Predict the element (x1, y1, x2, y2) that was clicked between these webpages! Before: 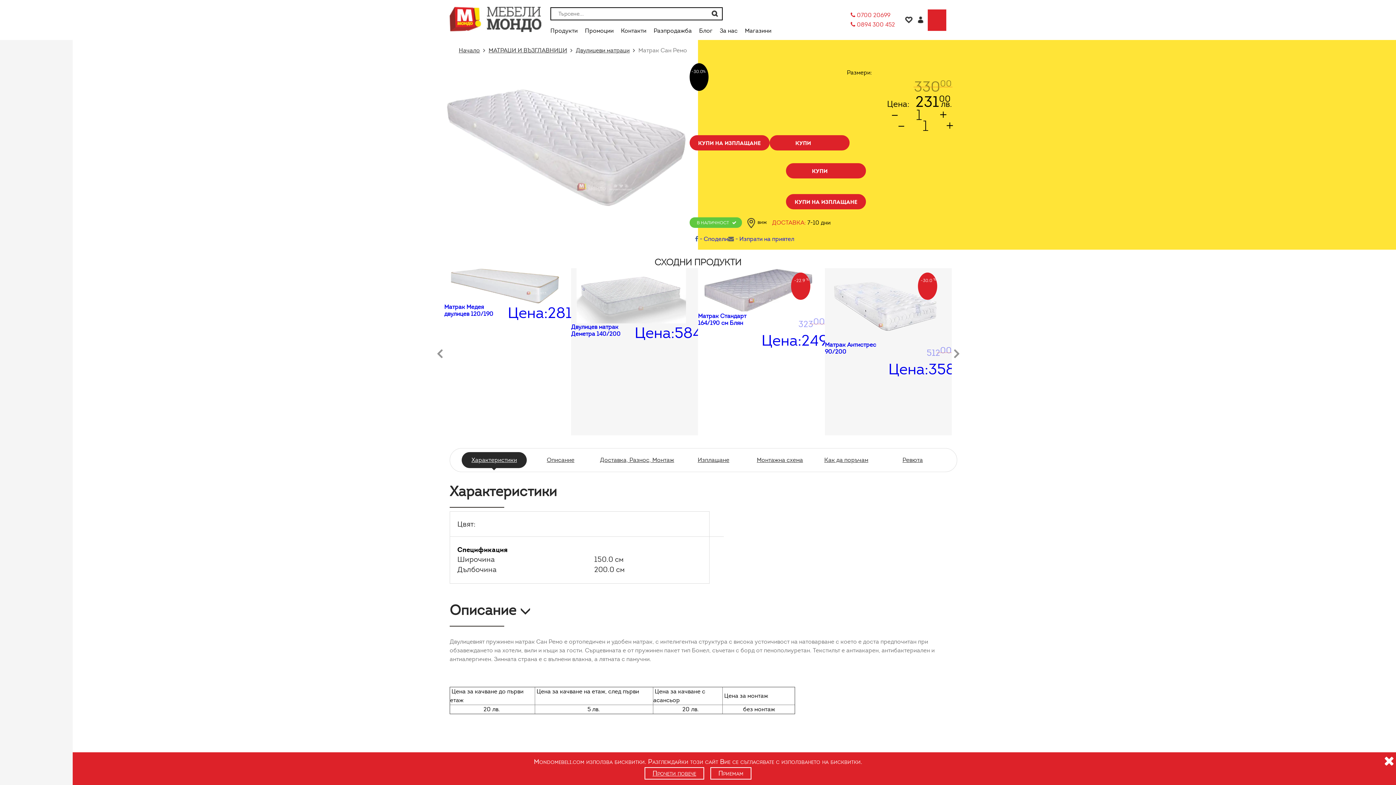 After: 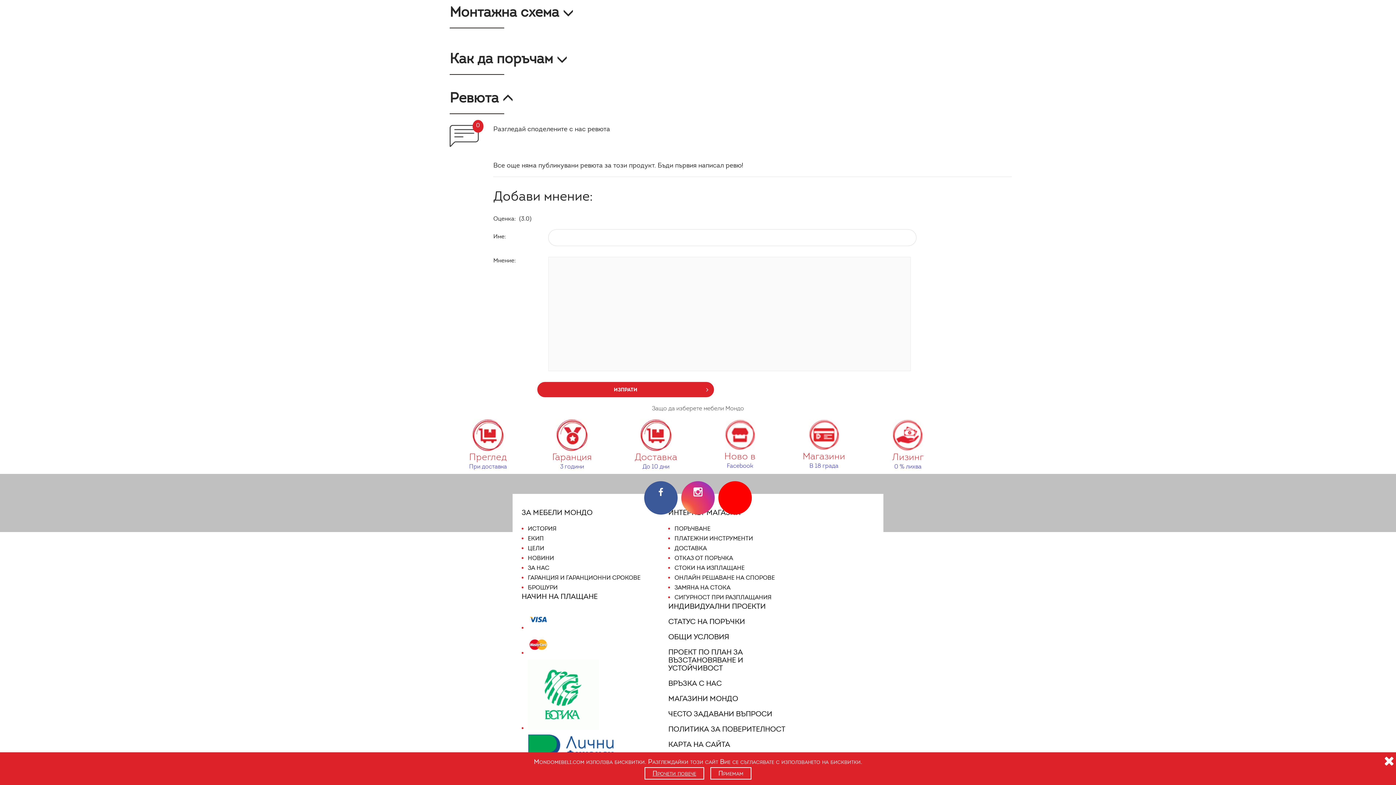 Action: bbox: (747, 452, 812, 468) label: Монтажна схема